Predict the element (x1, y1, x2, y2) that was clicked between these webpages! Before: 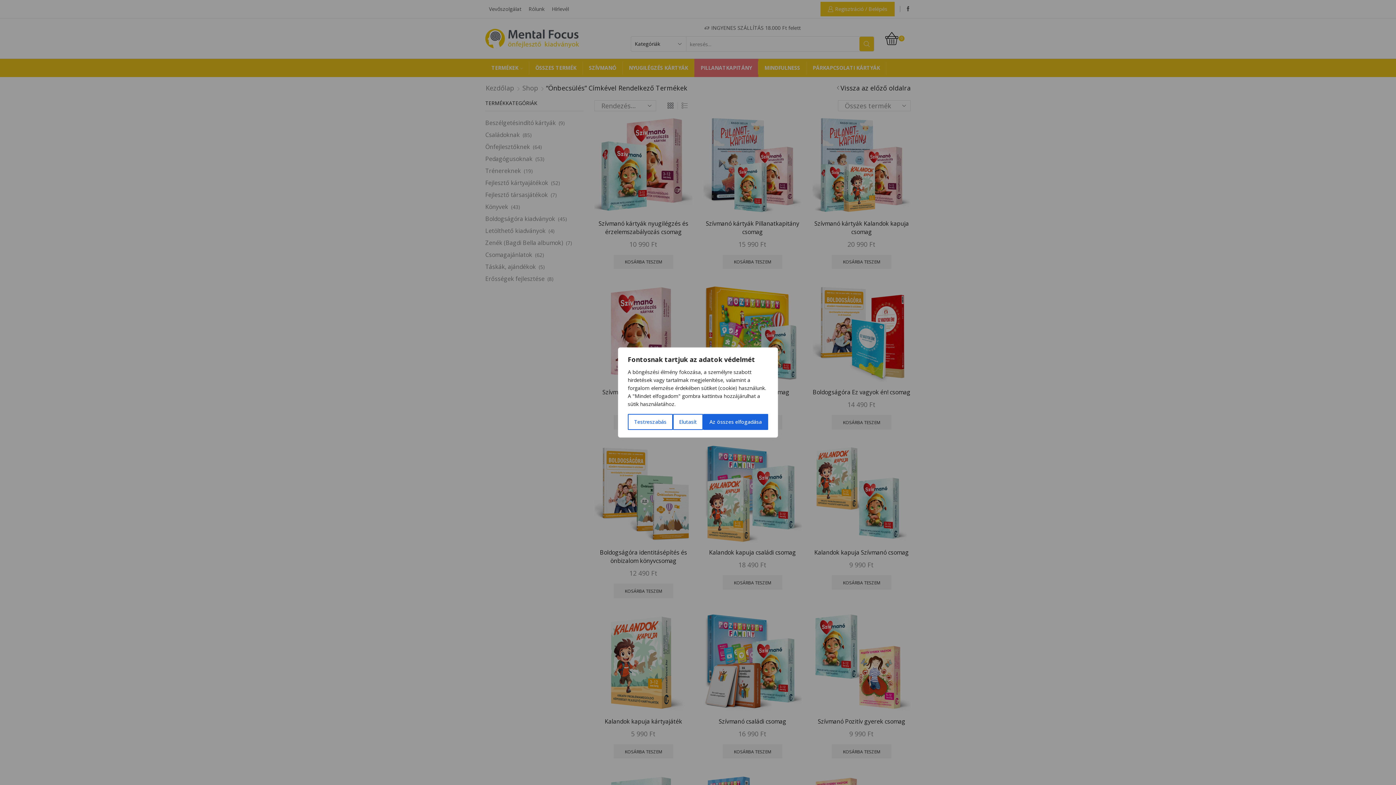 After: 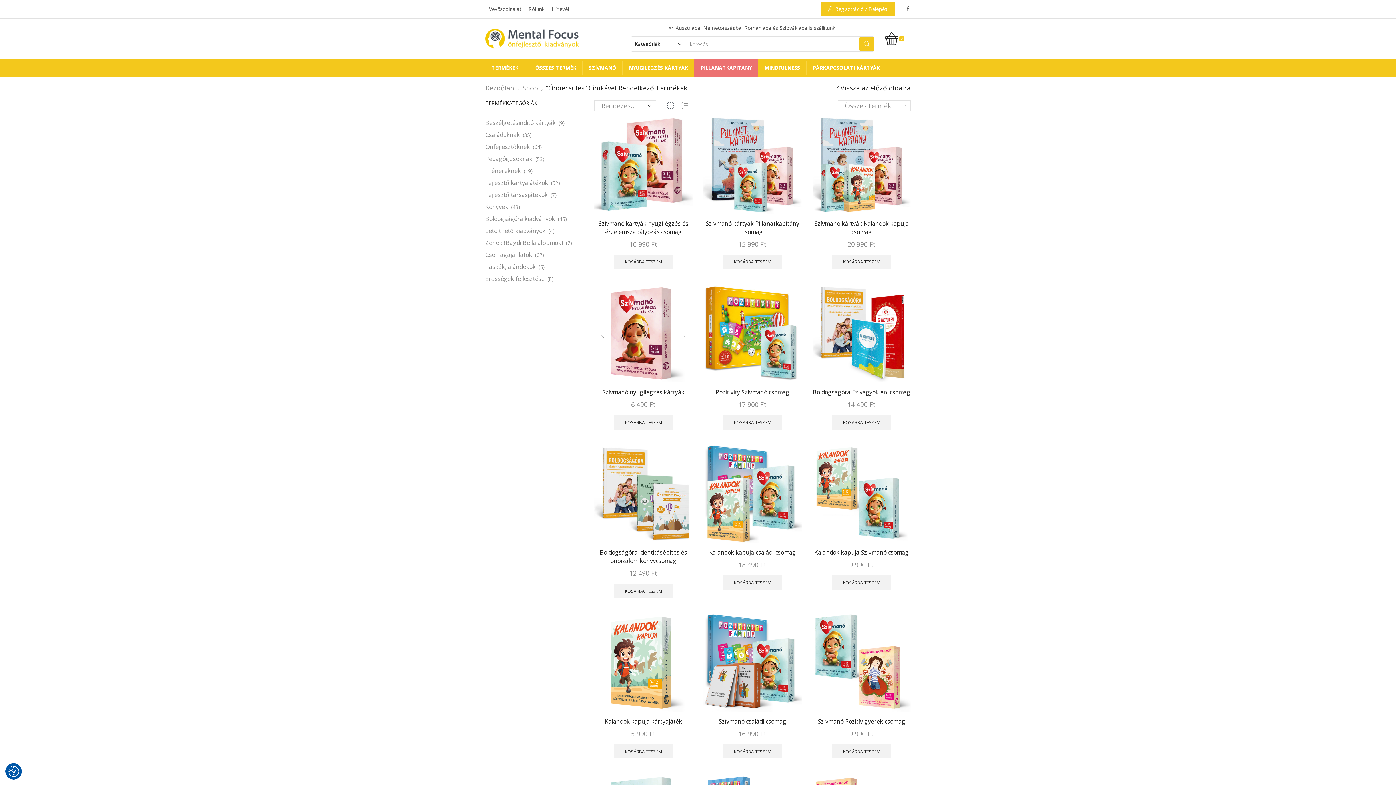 Action: label: Elutasít bbox: (672, 414, 703, 430)